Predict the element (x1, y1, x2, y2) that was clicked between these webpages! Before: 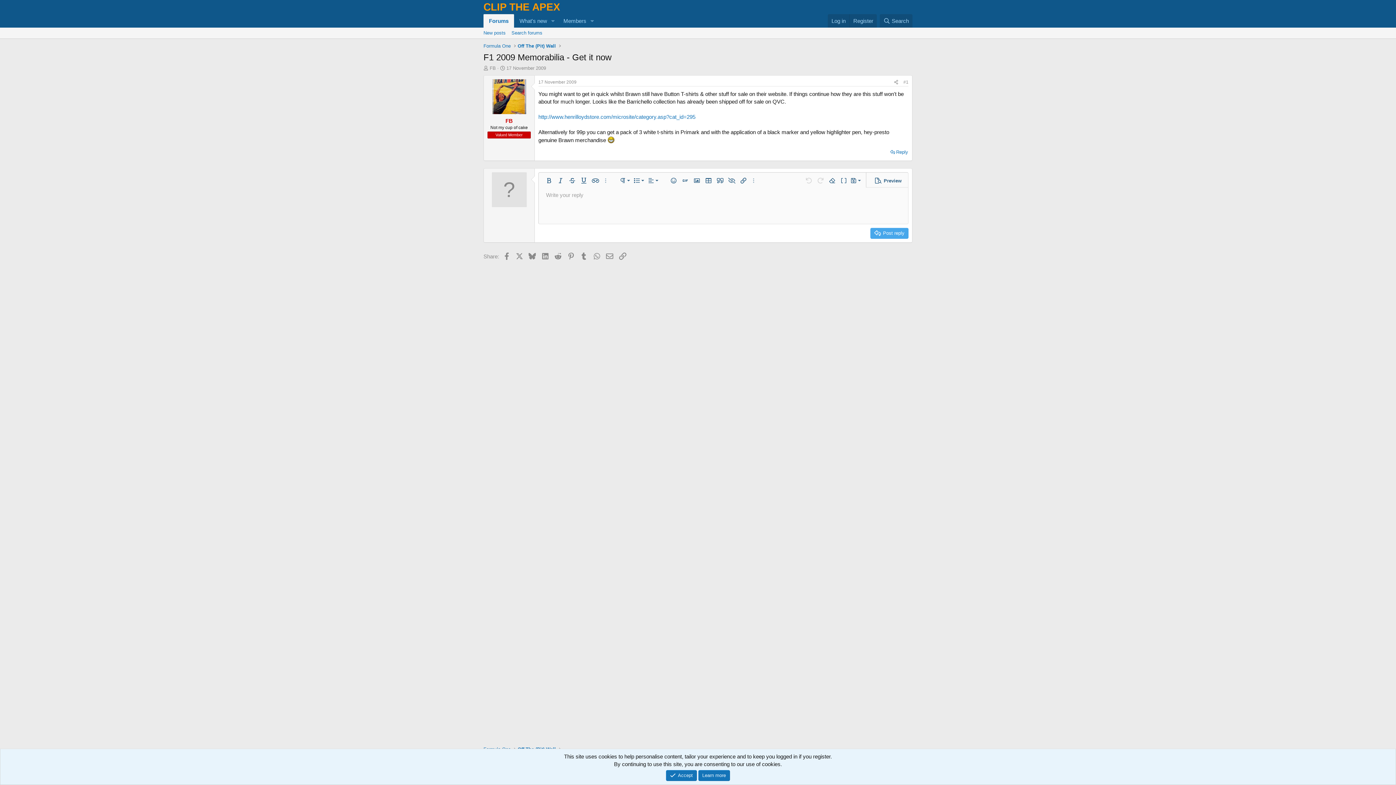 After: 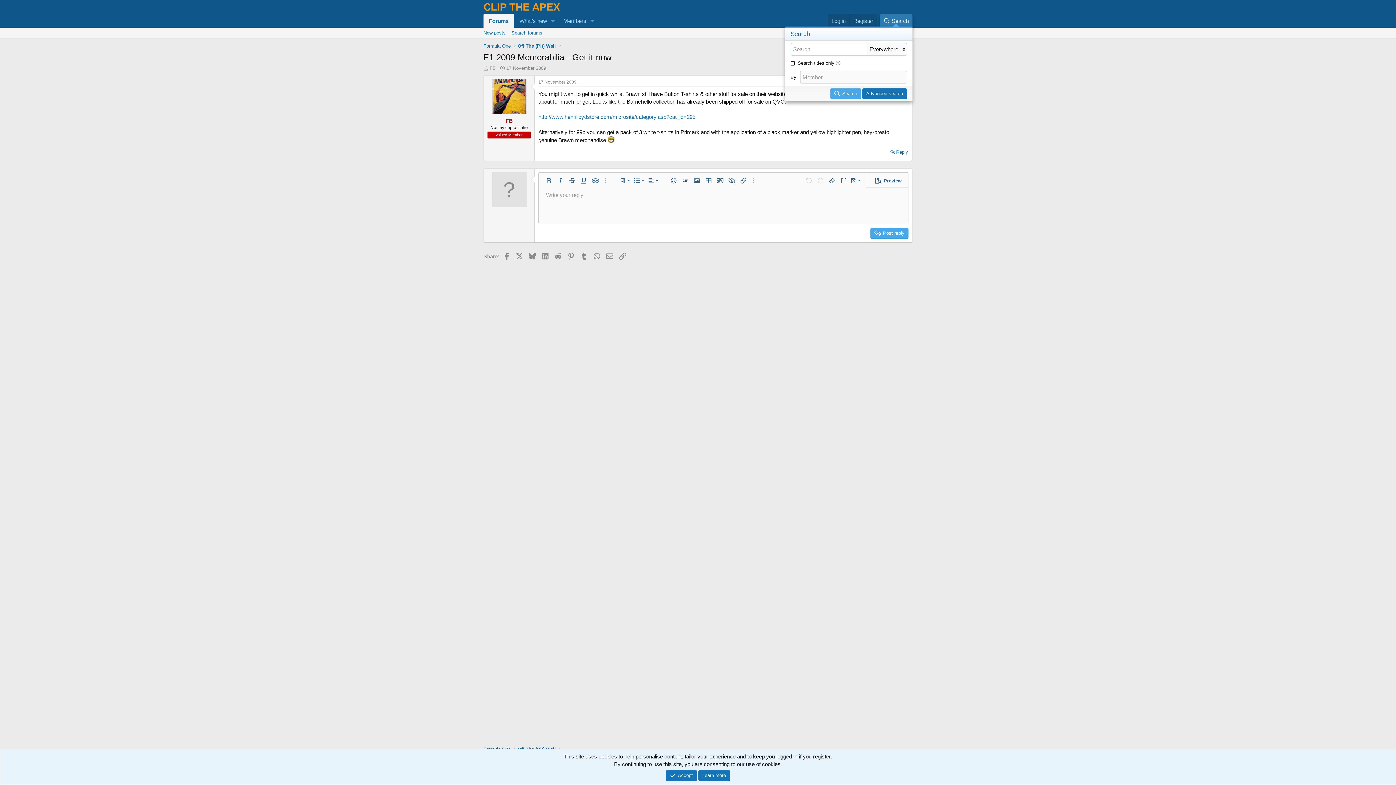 Action: bbox: (879, 14, 912, 27) label: Search